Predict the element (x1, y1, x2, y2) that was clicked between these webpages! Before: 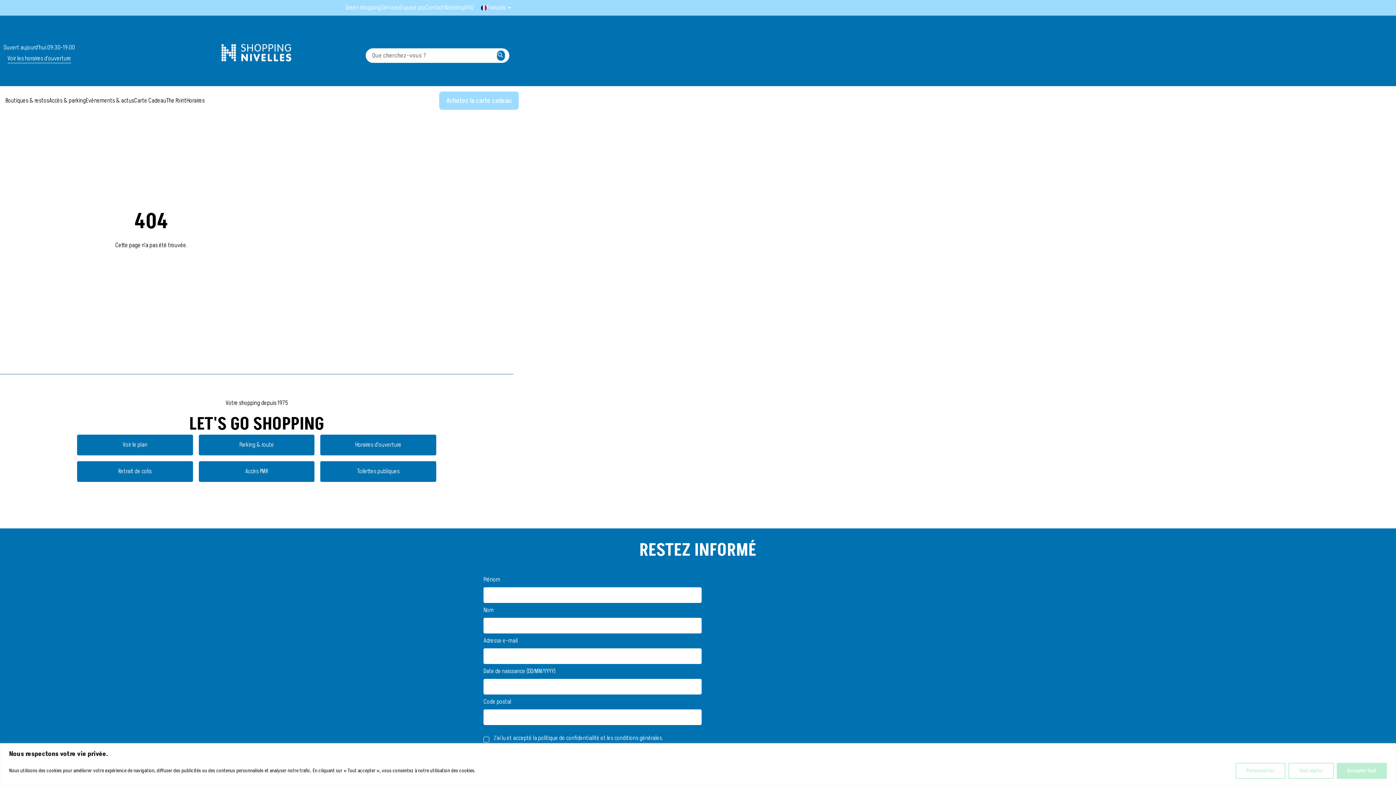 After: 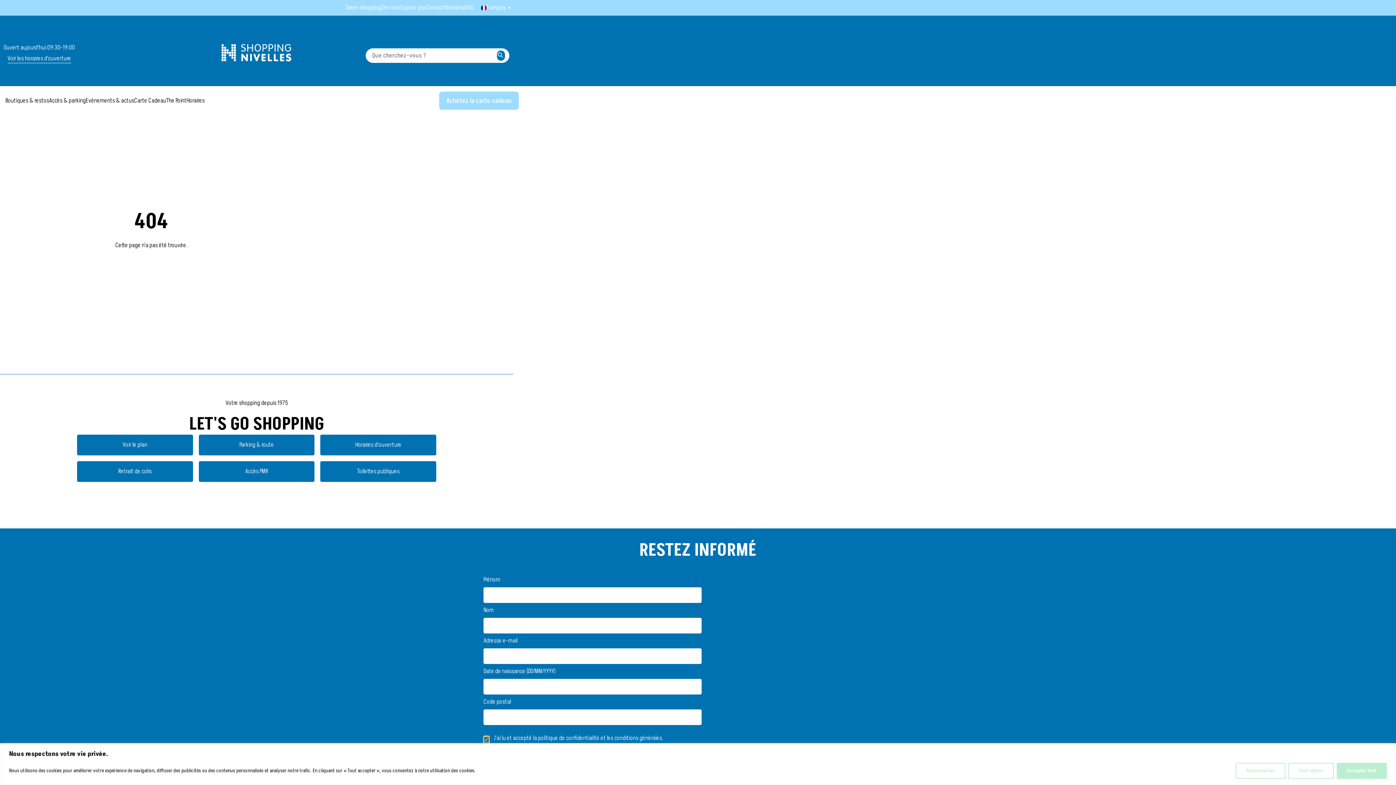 Action: bbox: (483, 737, 489, 742)